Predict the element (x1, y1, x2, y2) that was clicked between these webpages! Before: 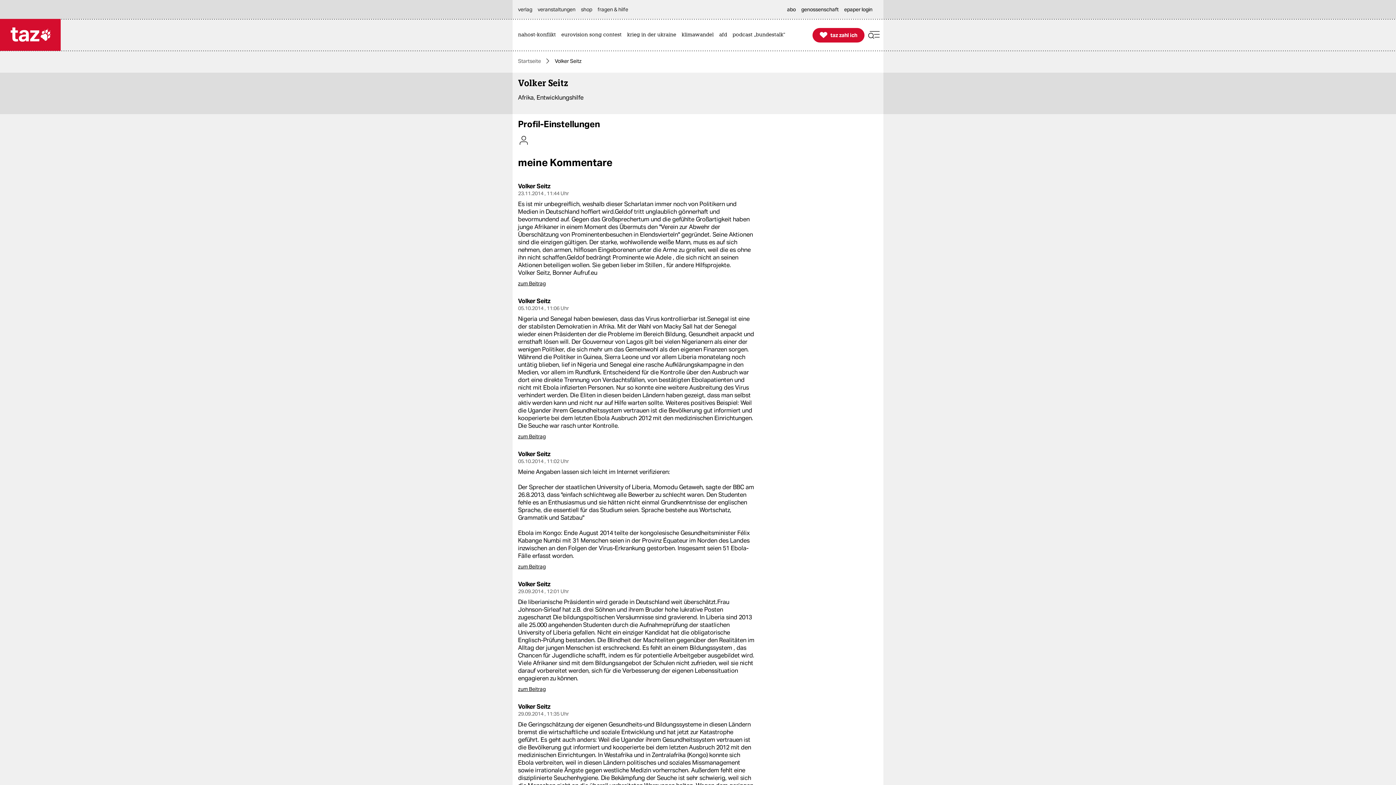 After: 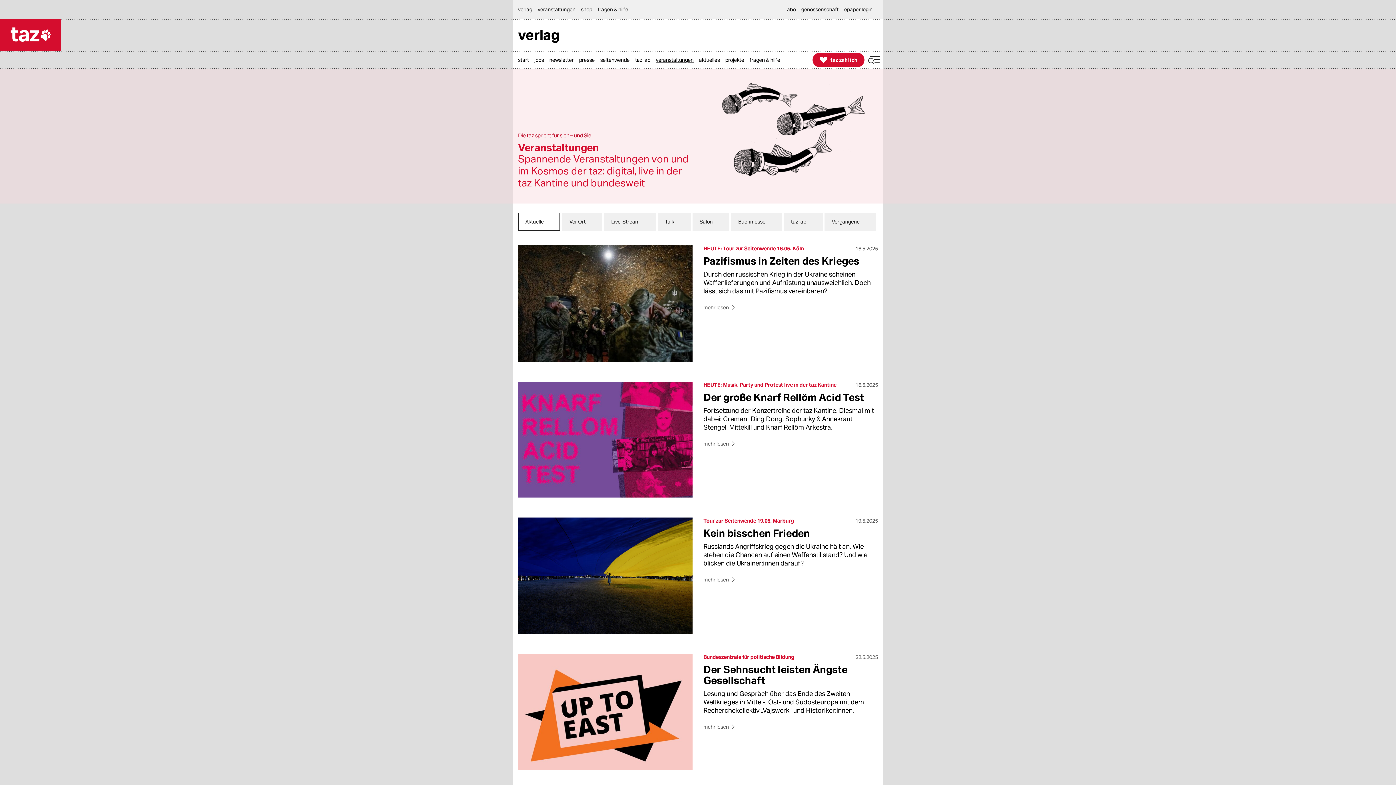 Action: label: veranstaltungen bbox: (537, 0, 579, 18)